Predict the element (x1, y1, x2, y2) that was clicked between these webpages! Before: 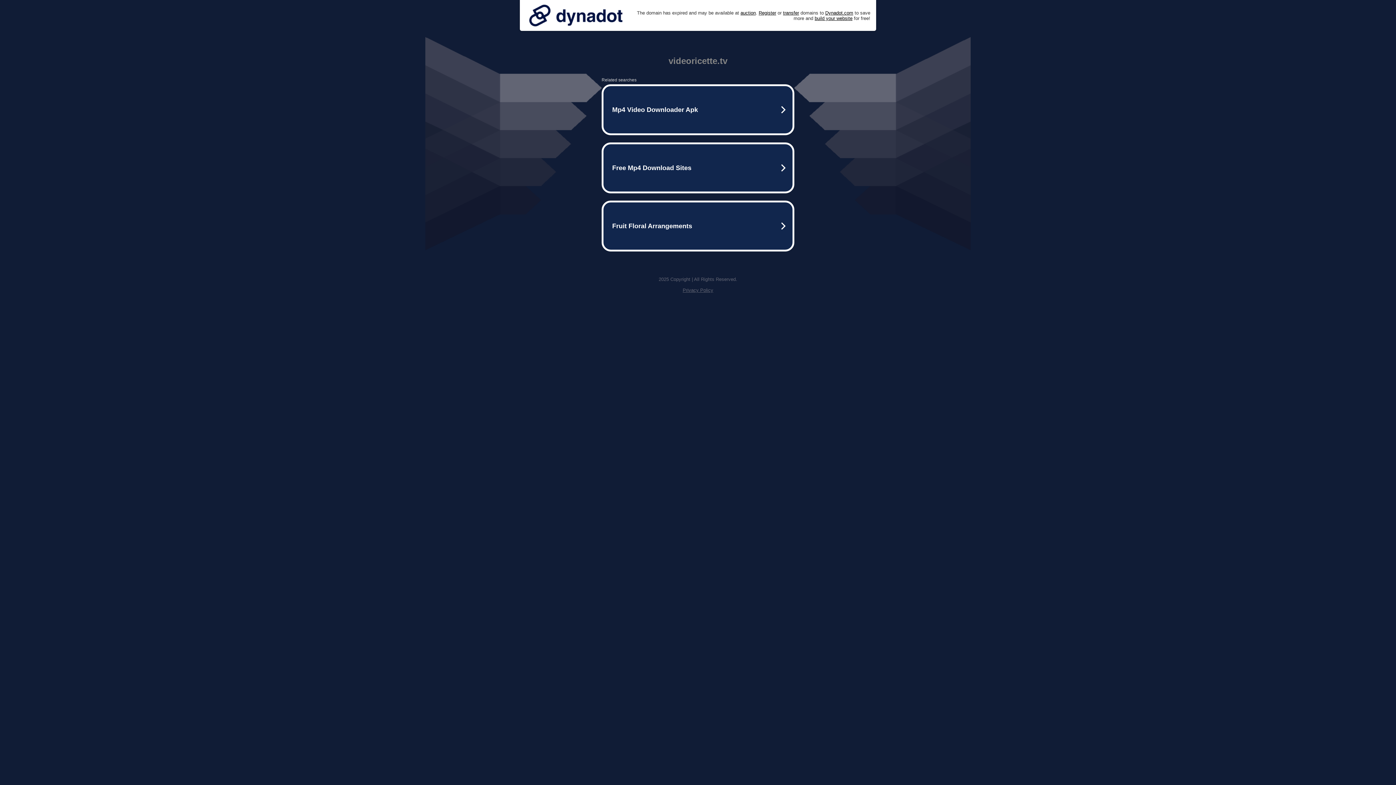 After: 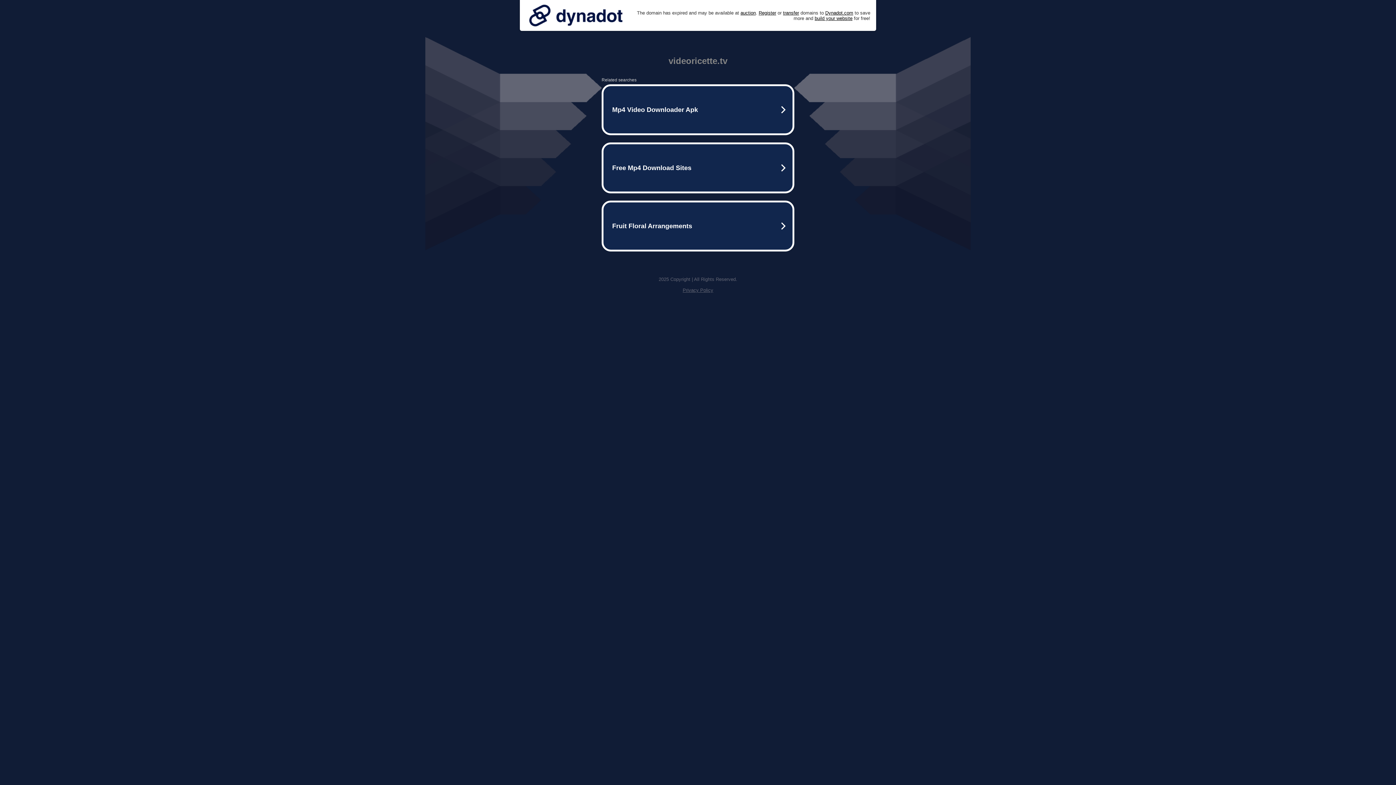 Action: bbox: (682, 287, 713, 293) label: Privacy Policy